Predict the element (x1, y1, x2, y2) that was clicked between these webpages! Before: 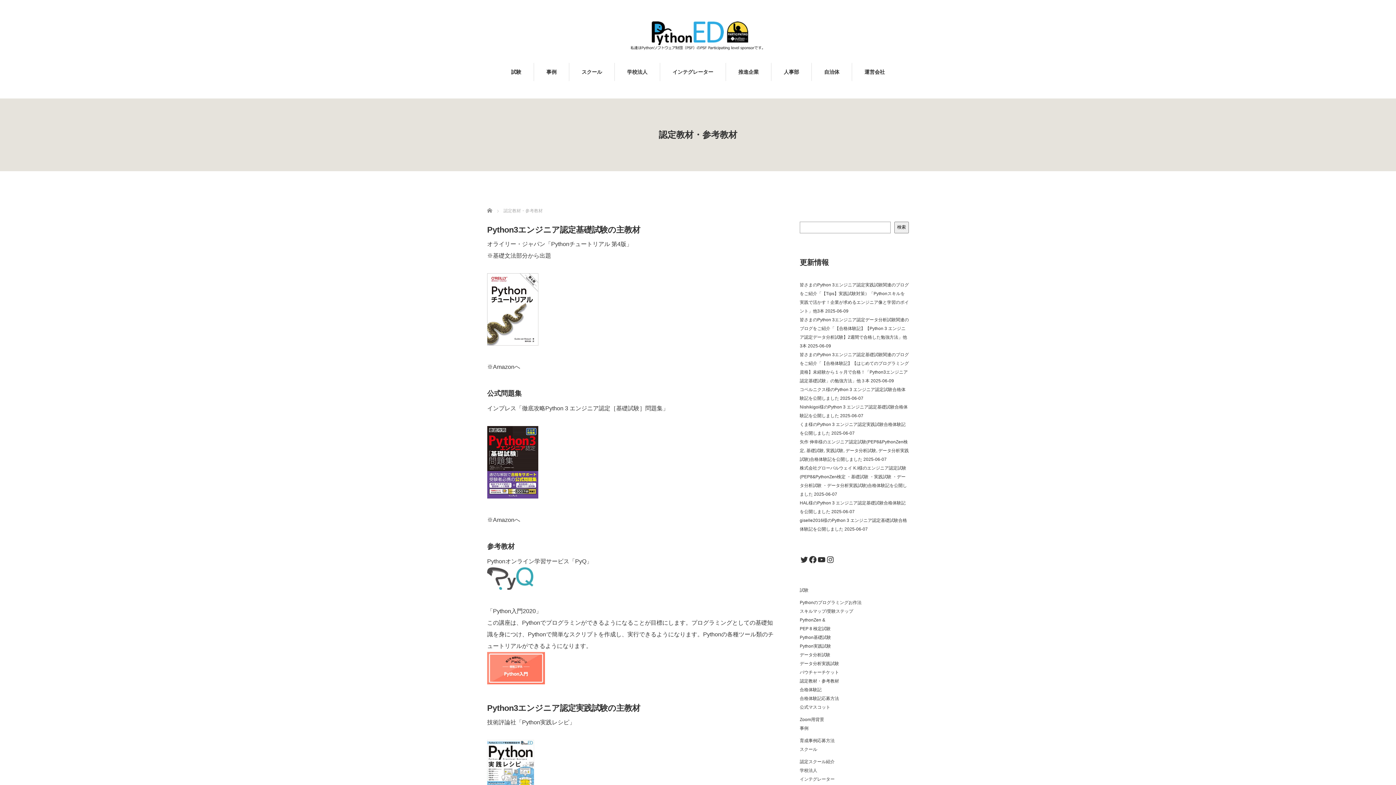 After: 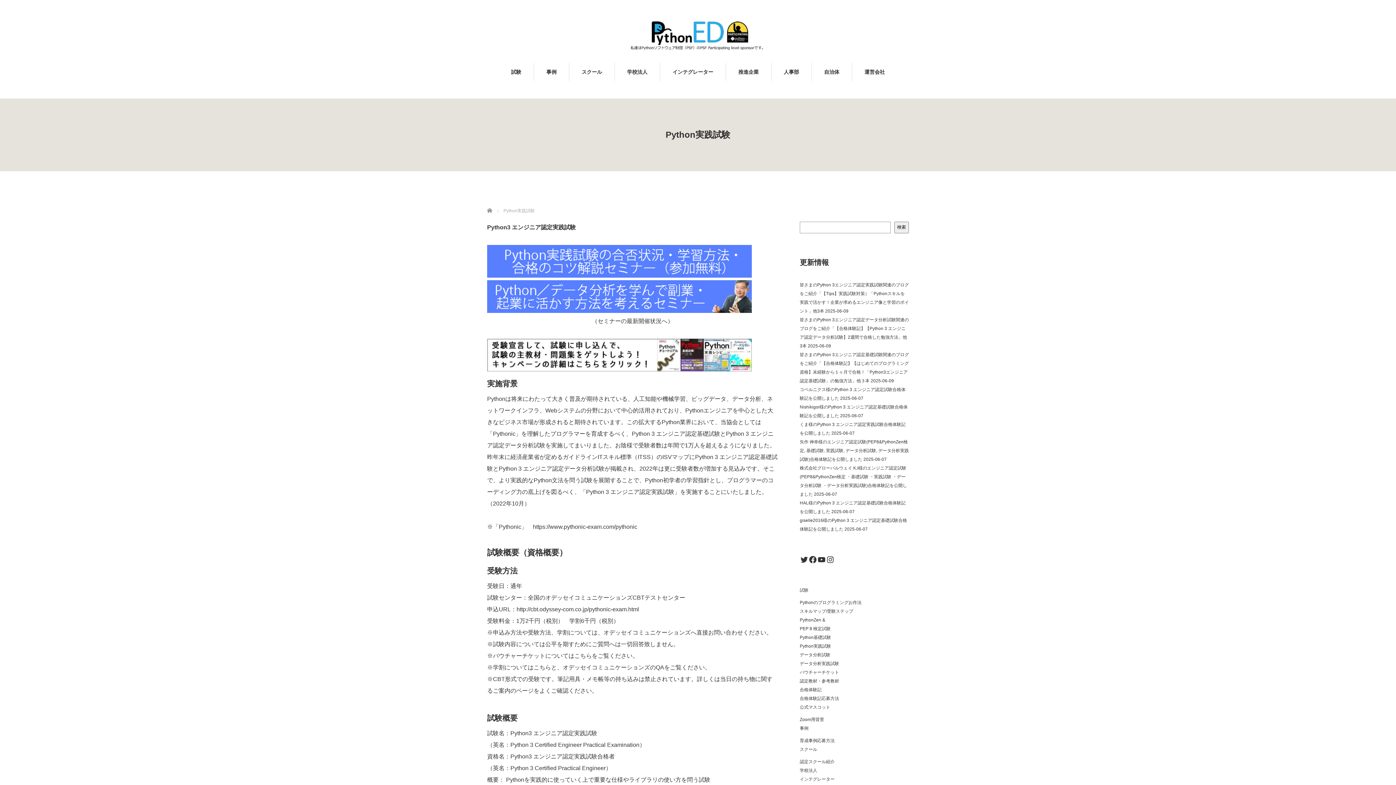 Action: label: Python実践試験 bbox: (800, 643, 831, 649)